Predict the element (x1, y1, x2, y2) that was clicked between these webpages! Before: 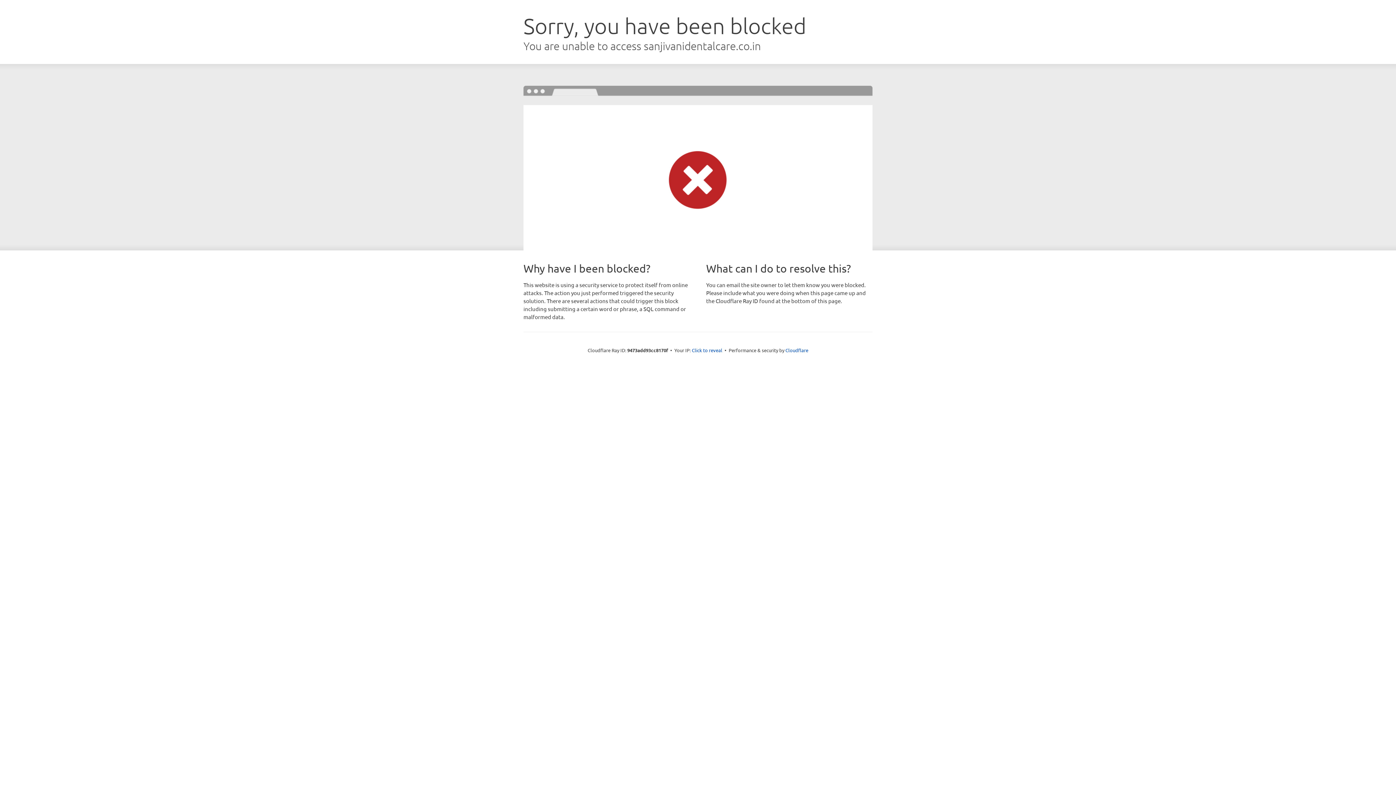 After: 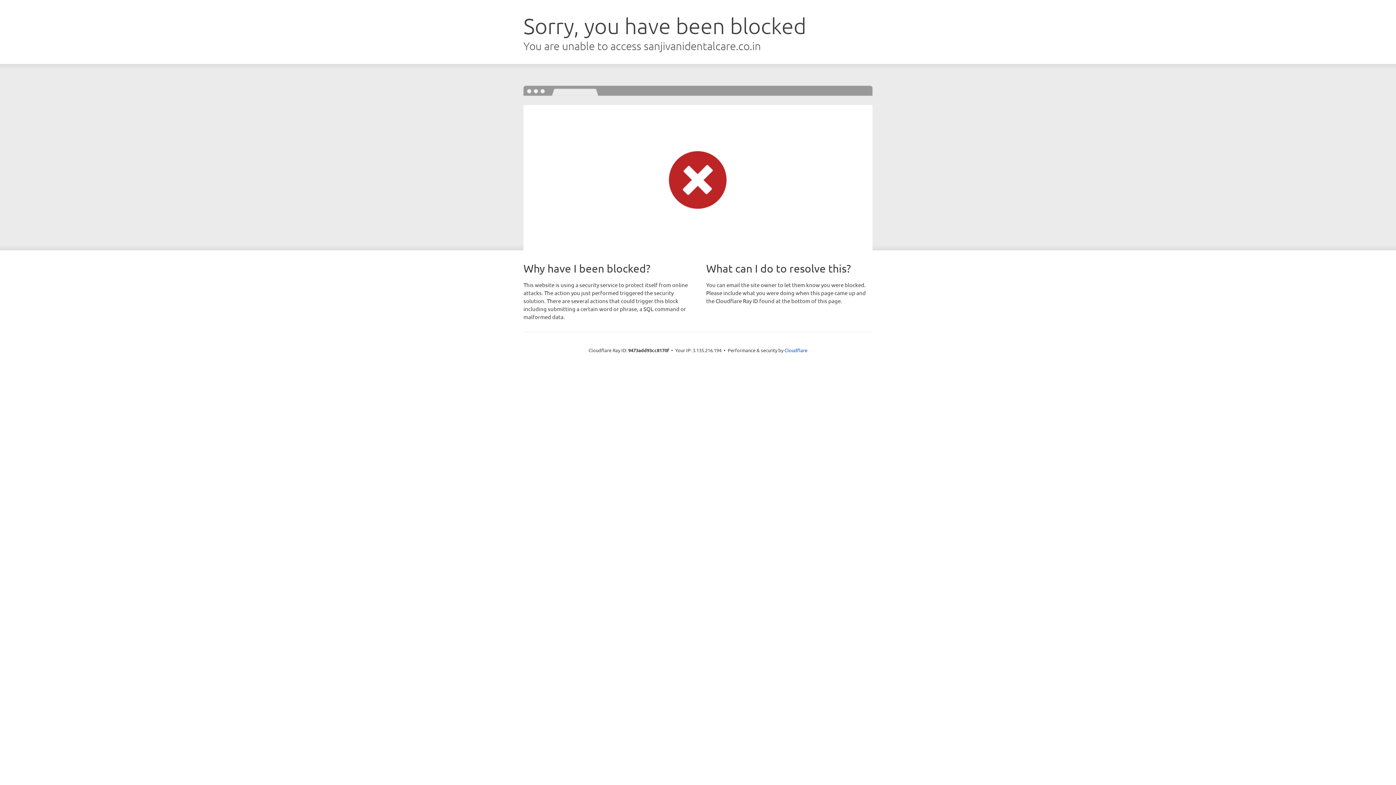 Action: bbox: (692, 346, 722, 353) label: Click to reveal